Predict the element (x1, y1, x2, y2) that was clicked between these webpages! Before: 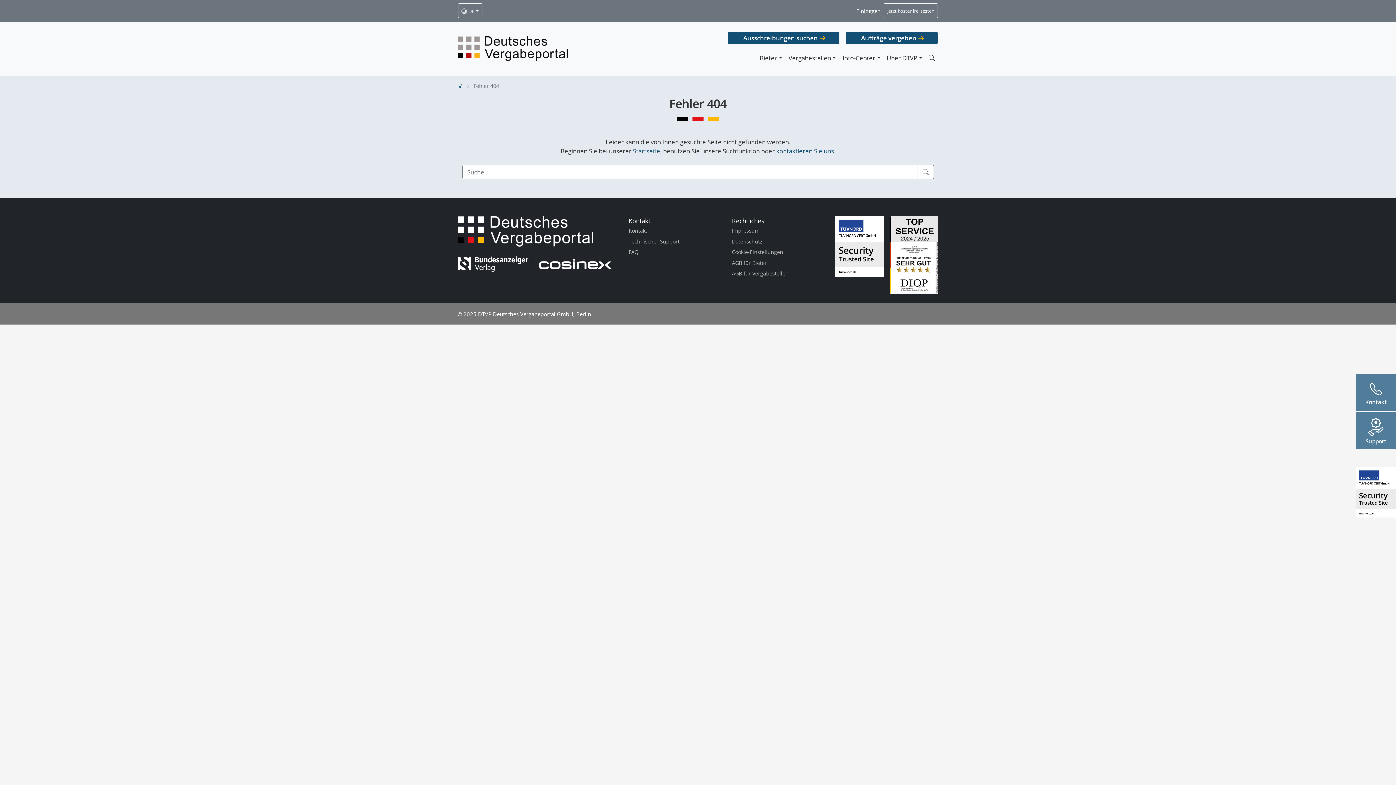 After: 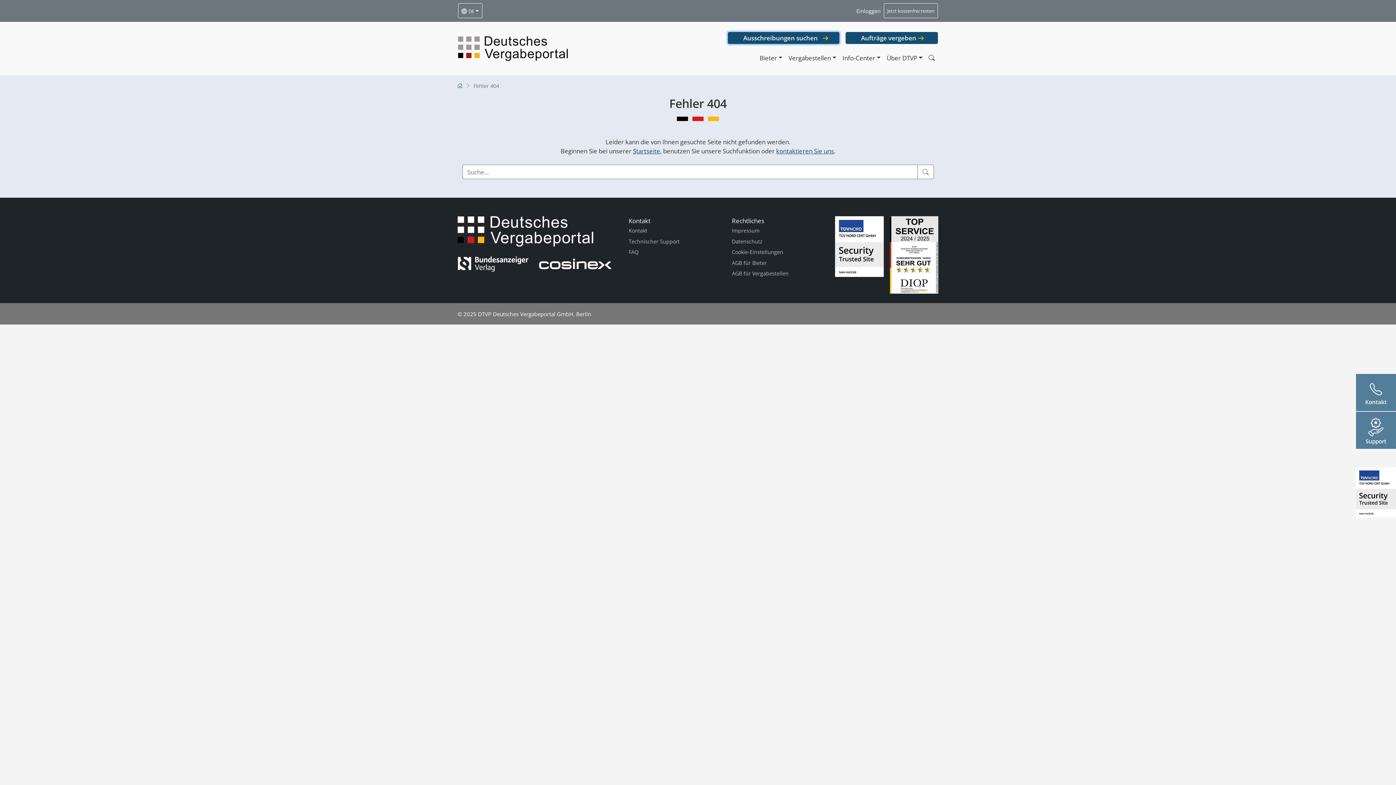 Action: bbox: (728, 31, 839, 44) label: Ausschreibungen suchen